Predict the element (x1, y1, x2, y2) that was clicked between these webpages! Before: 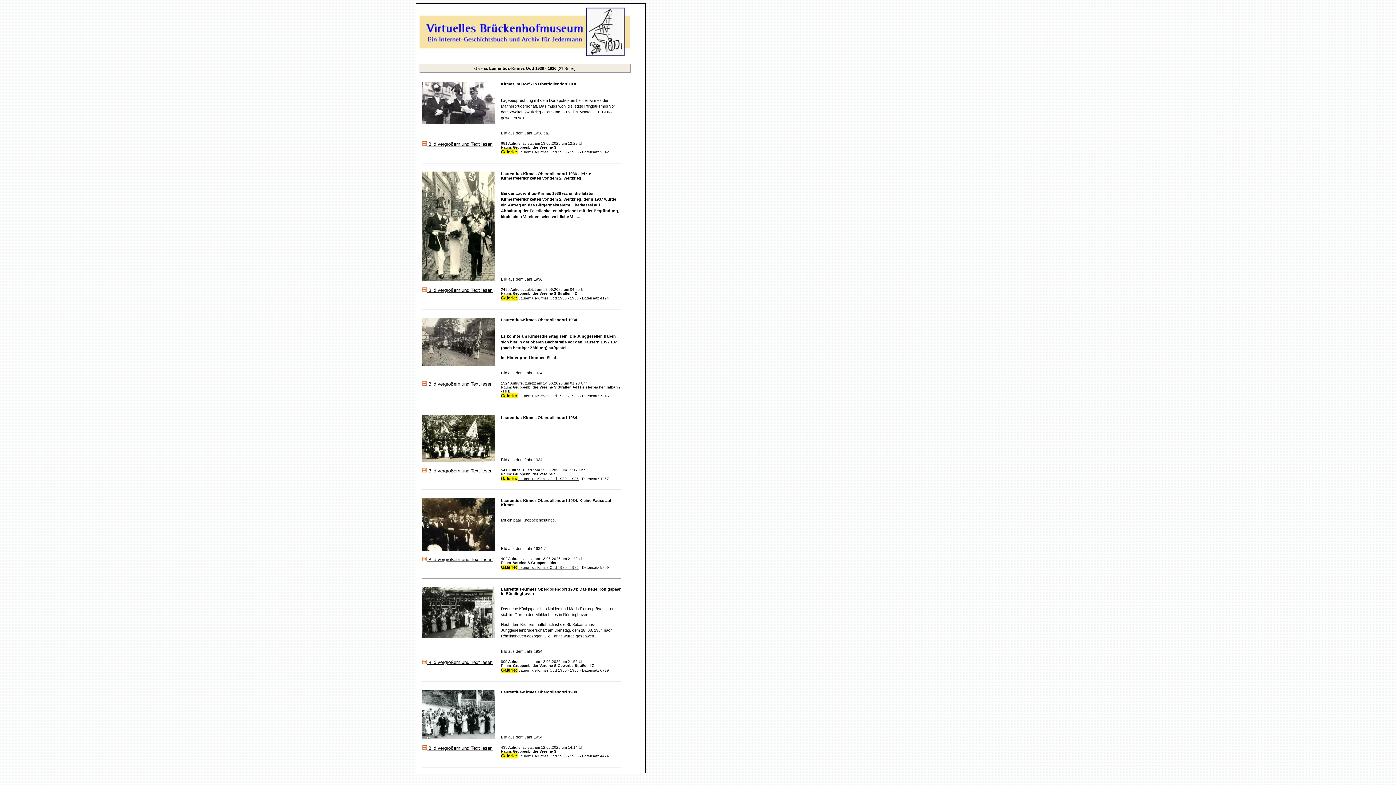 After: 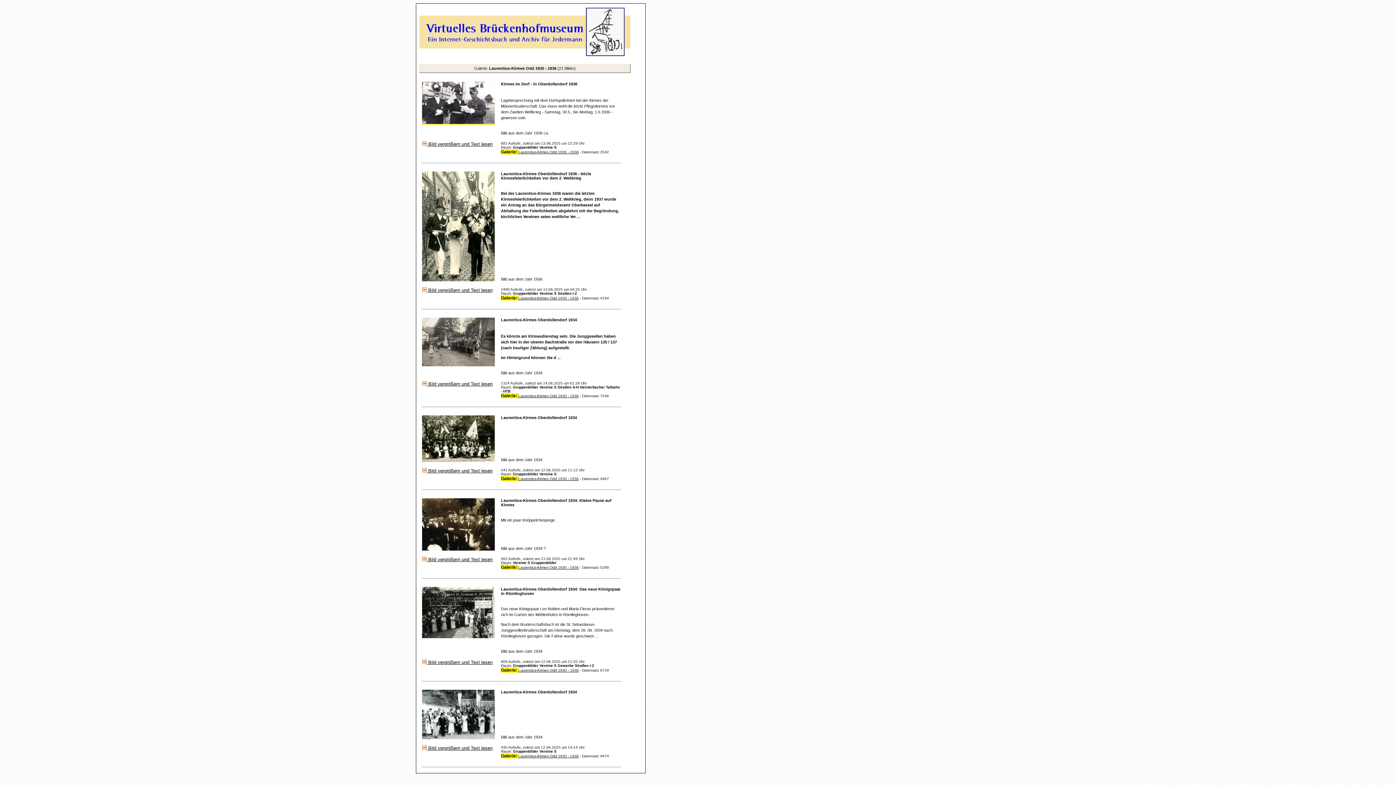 Action: bbox: (422, 120, 494, 124)